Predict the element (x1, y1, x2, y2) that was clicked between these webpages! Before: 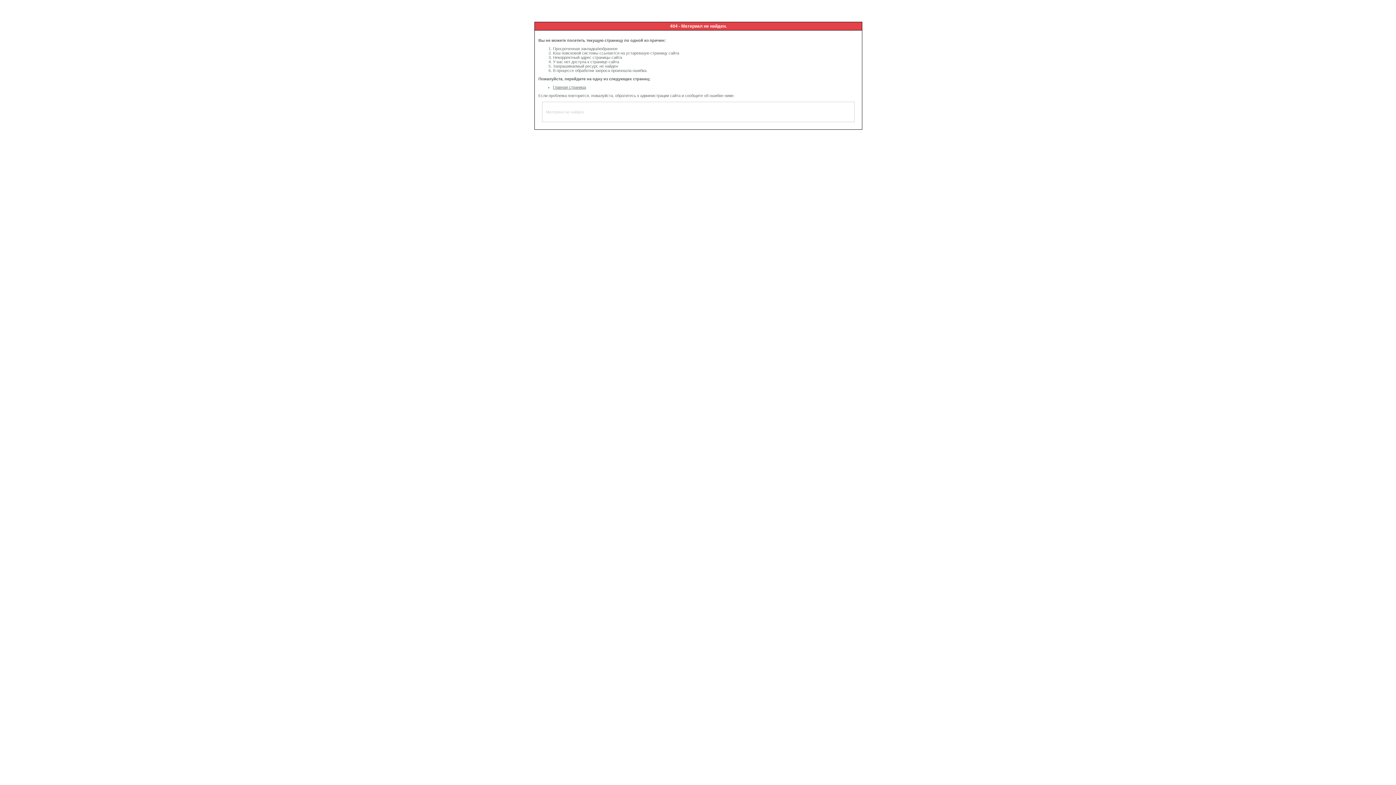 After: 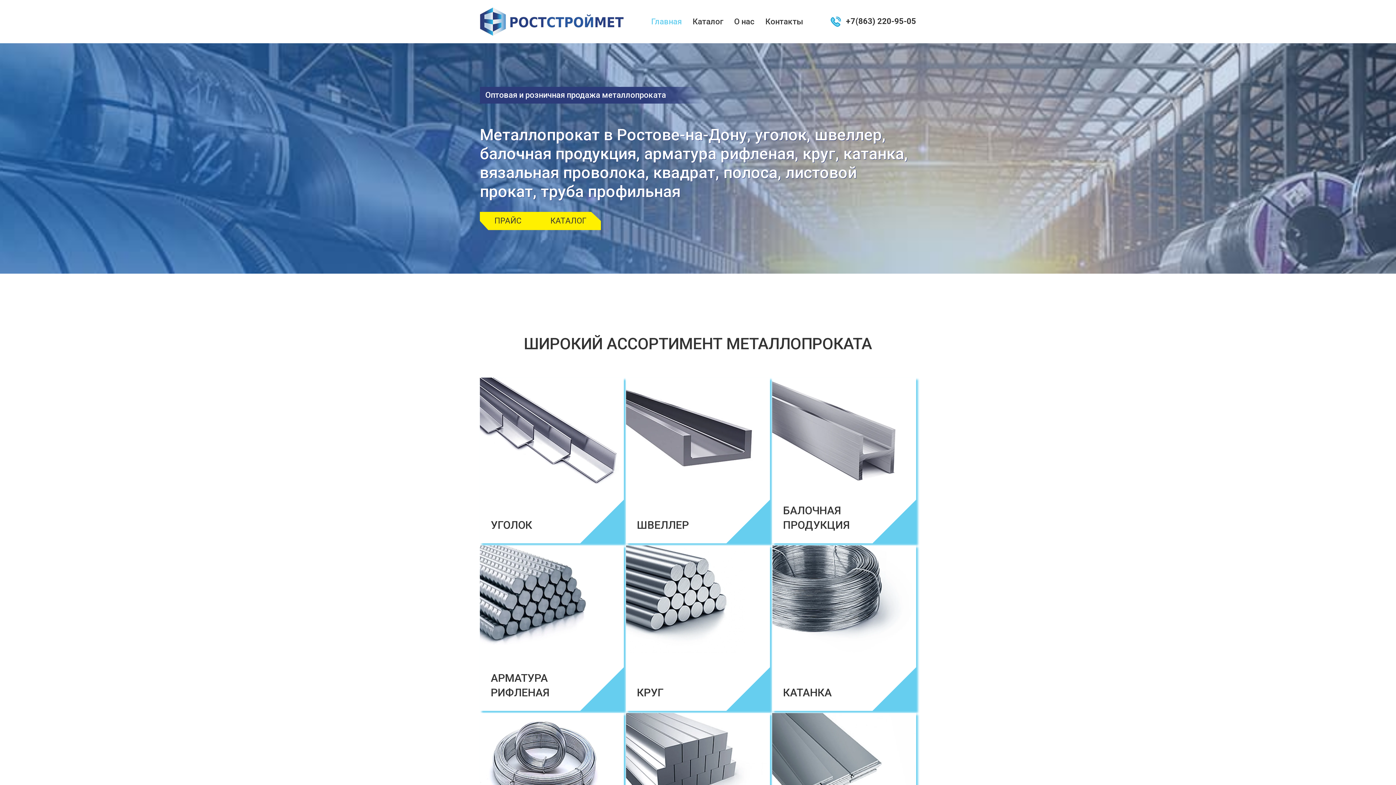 Action: bbox: (553, 85, 586, 89) label: Главная страница